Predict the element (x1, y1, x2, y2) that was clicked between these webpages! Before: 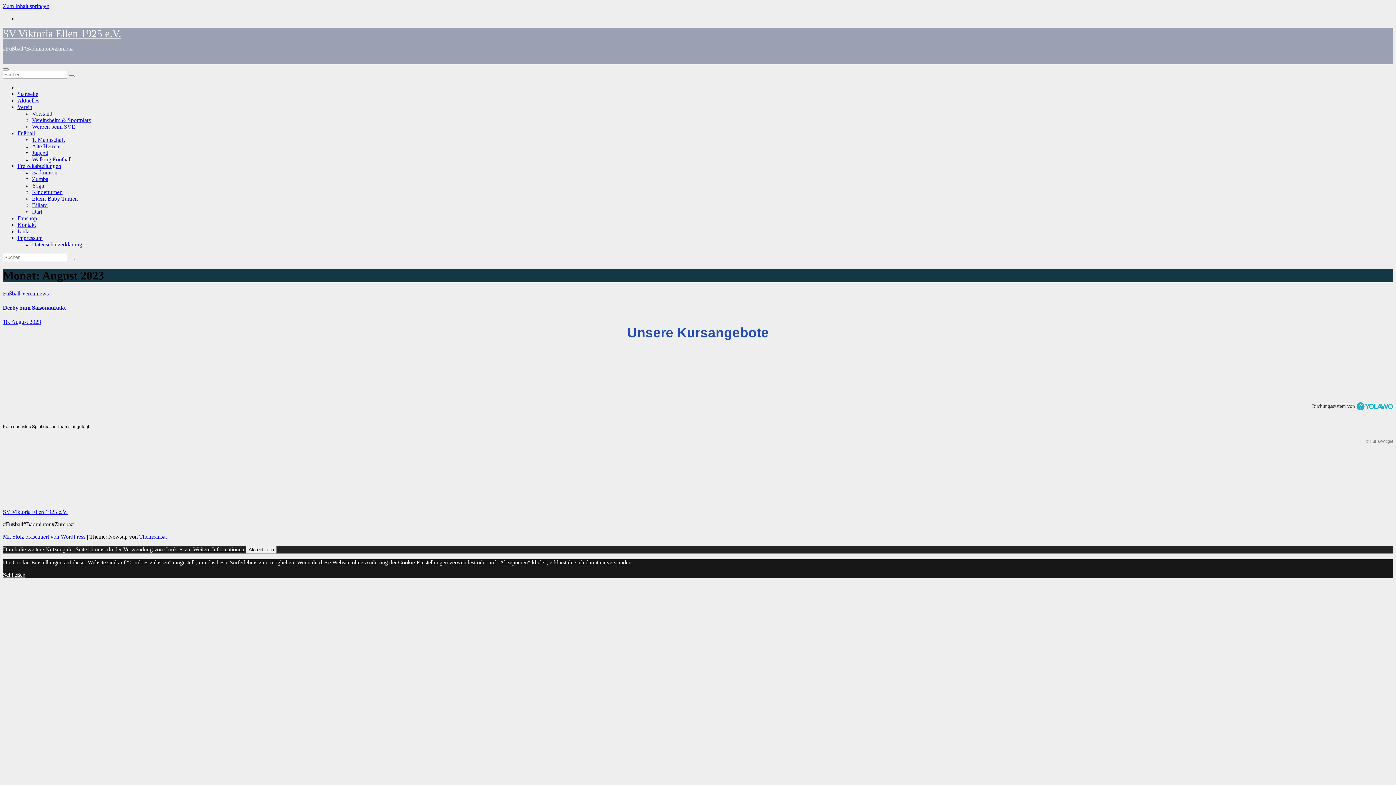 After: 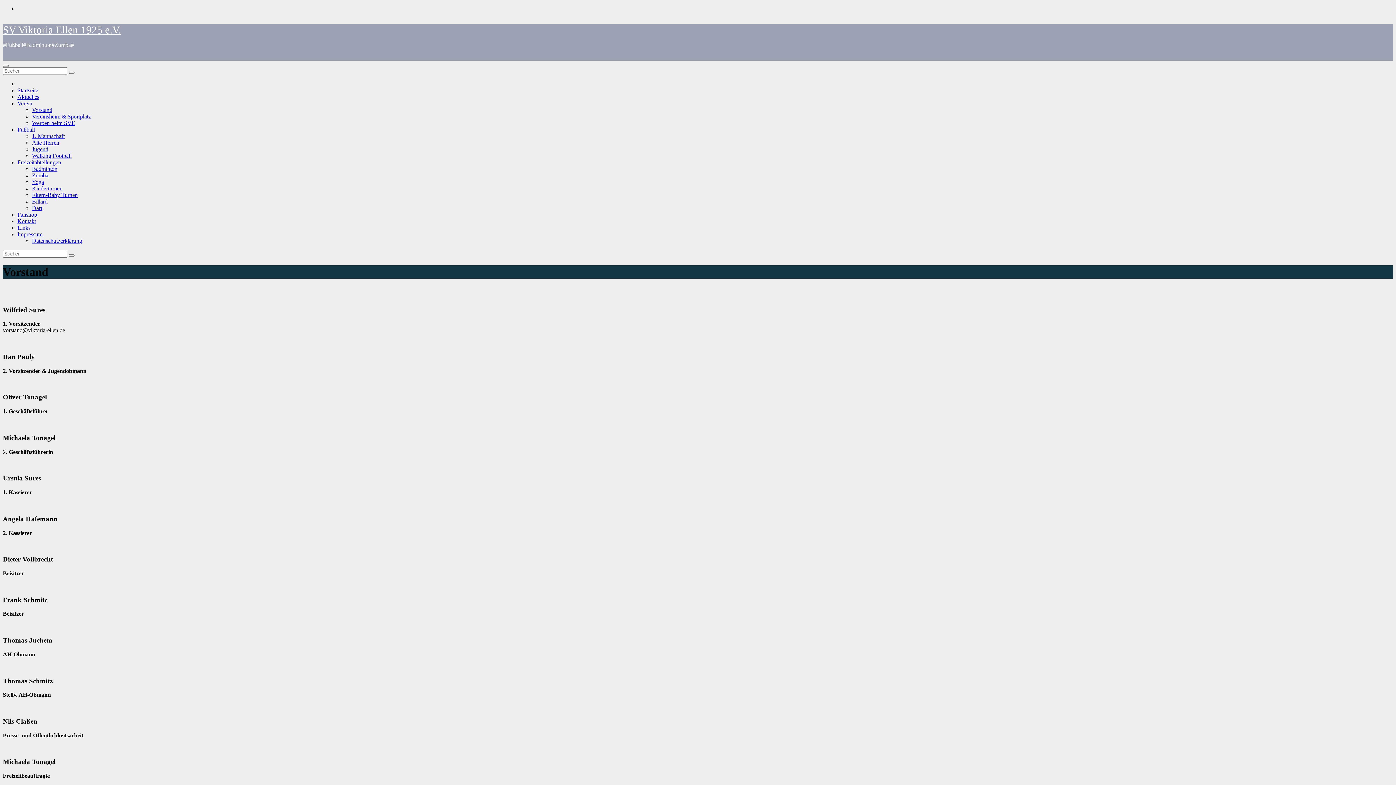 Action: bbox: (32, 110, 52, 116) label: Vorstand